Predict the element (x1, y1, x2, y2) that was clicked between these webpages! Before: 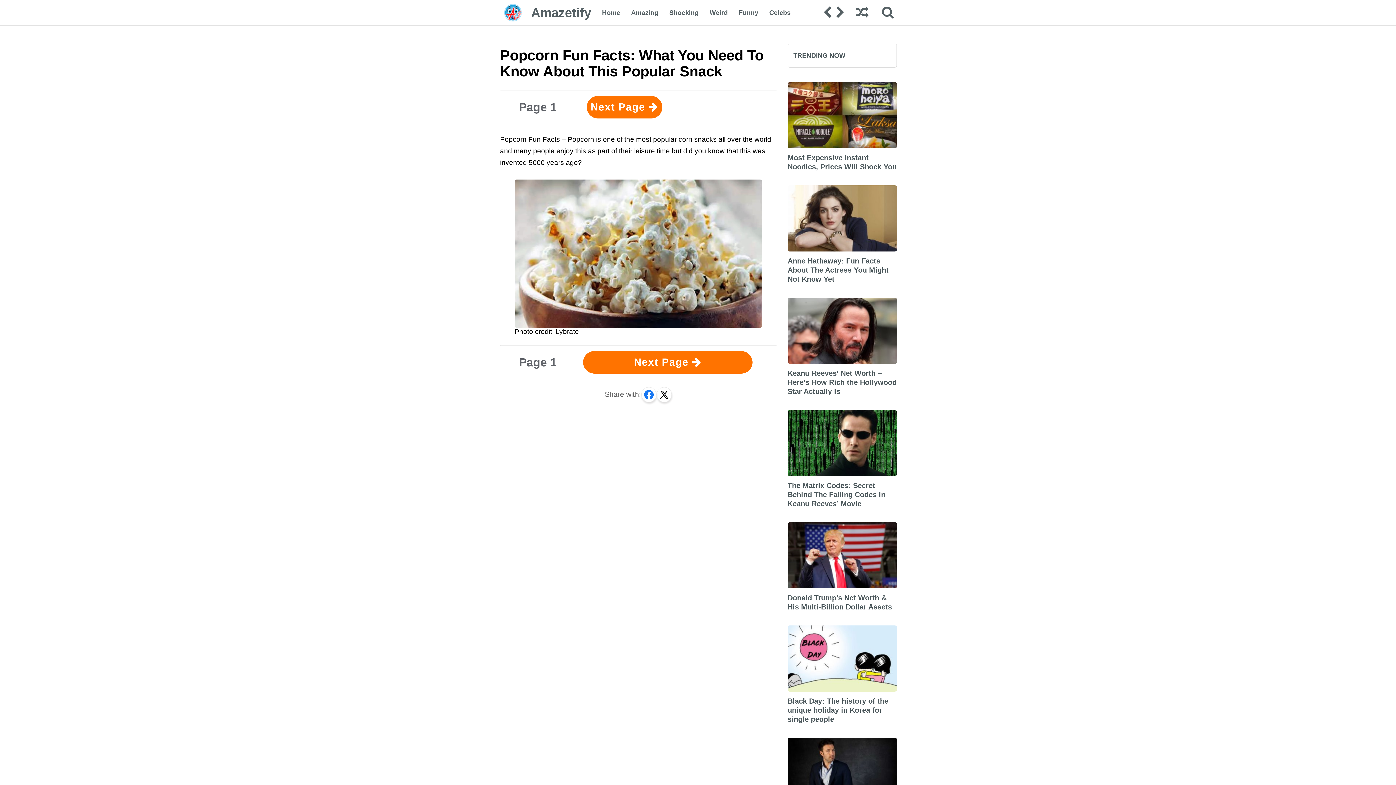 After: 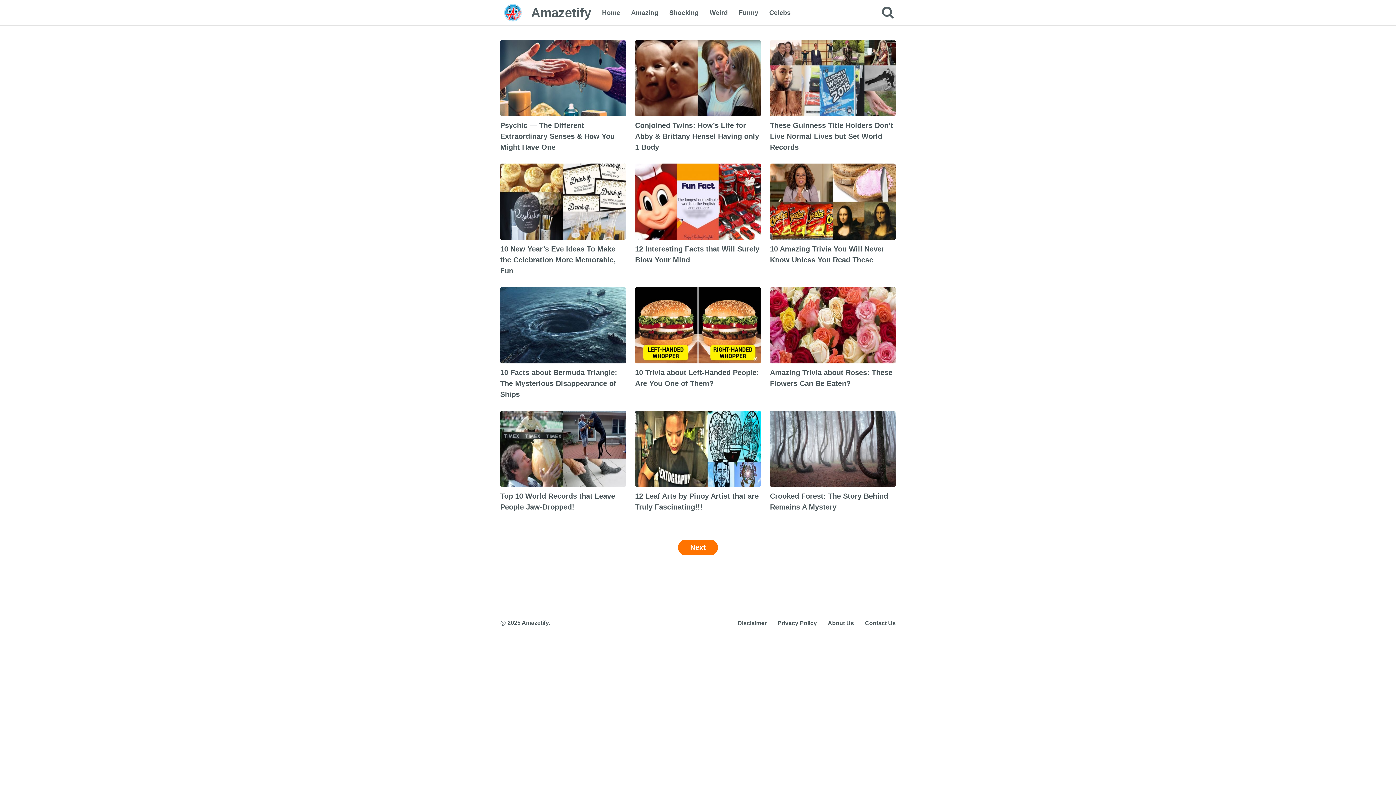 Action: label: Amazing bbox: (625, 0, 664, 25)